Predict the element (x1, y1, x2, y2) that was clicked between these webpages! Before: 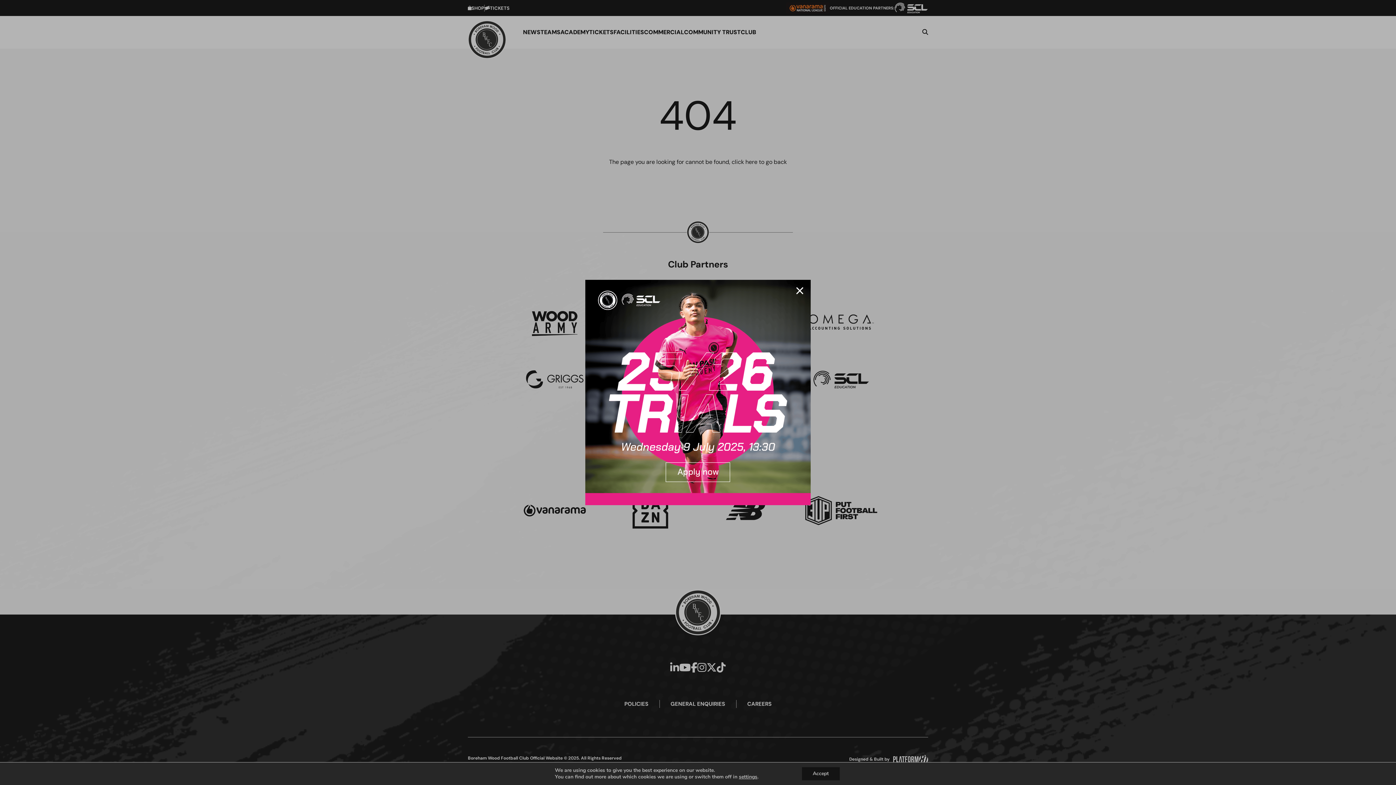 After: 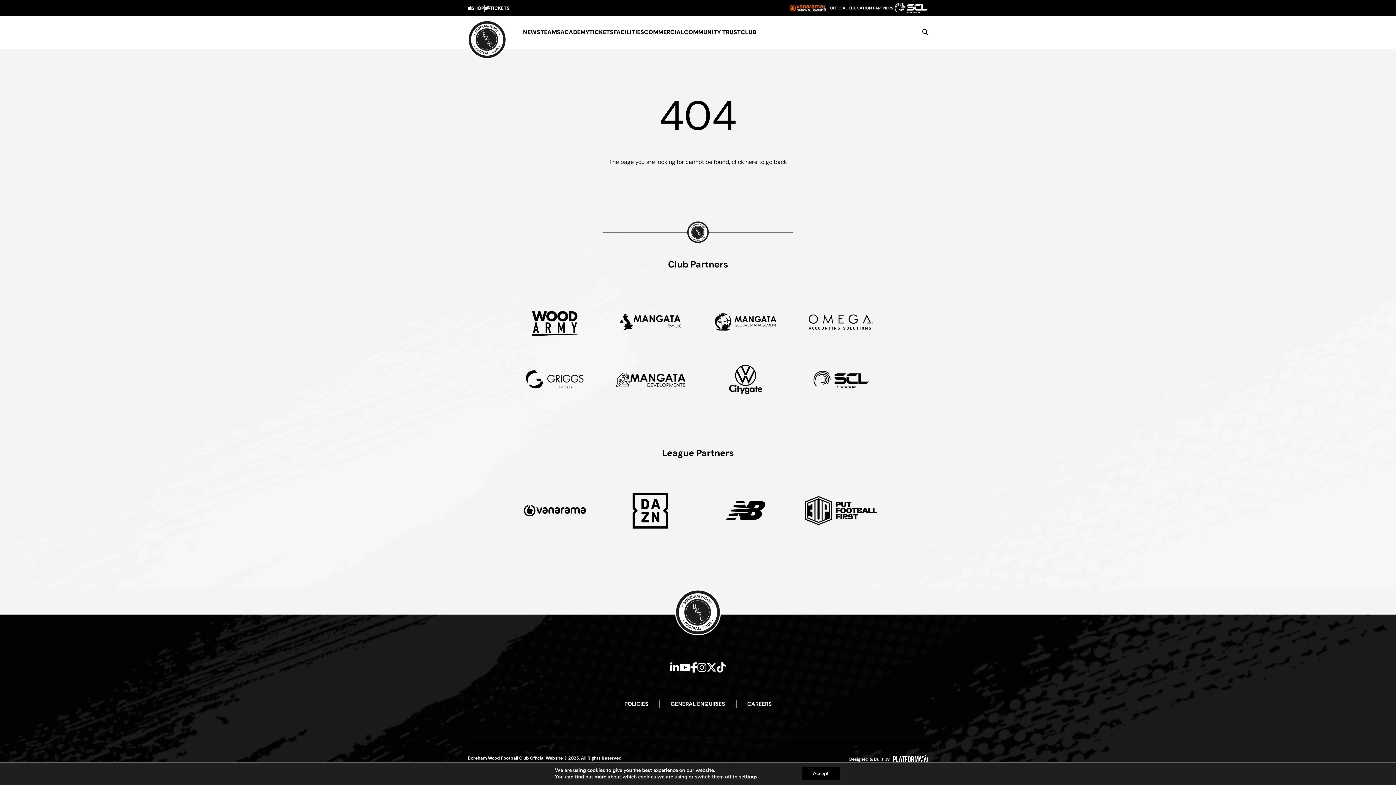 Action: bbox: (796, 287, 803, 297)